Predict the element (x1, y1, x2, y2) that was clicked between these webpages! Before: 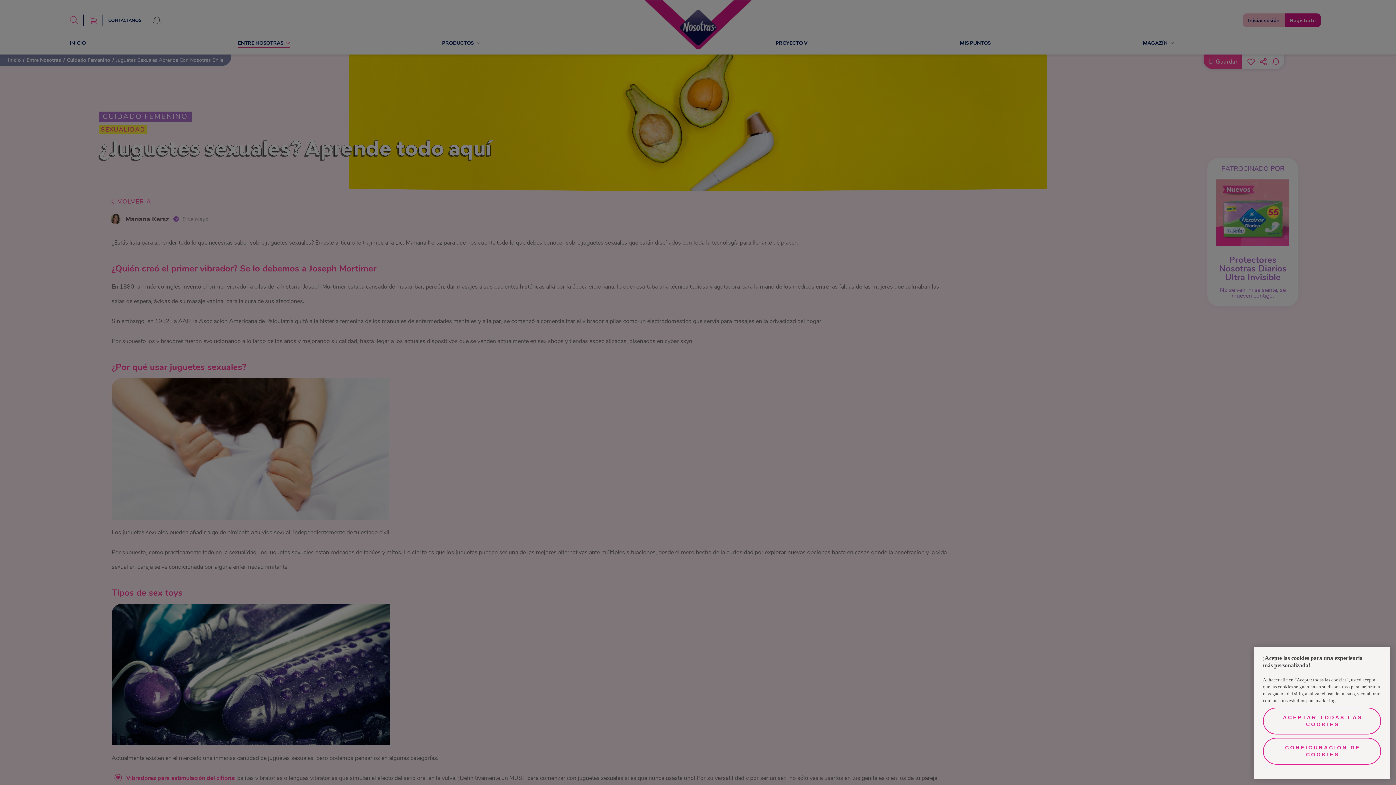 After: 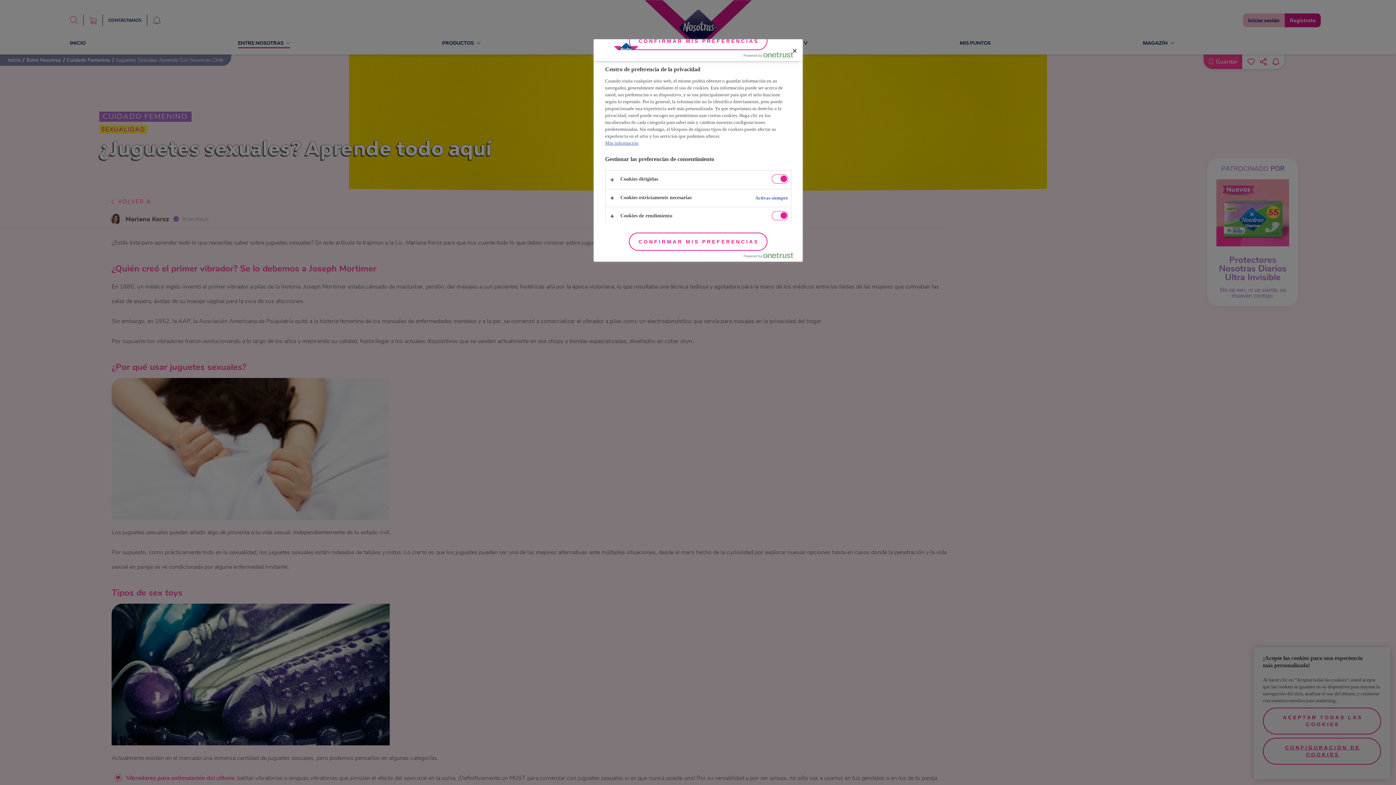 Action: label: CONFIGURACIÓN DE COOKIES bbox: (1263, 738, 1381, 765)